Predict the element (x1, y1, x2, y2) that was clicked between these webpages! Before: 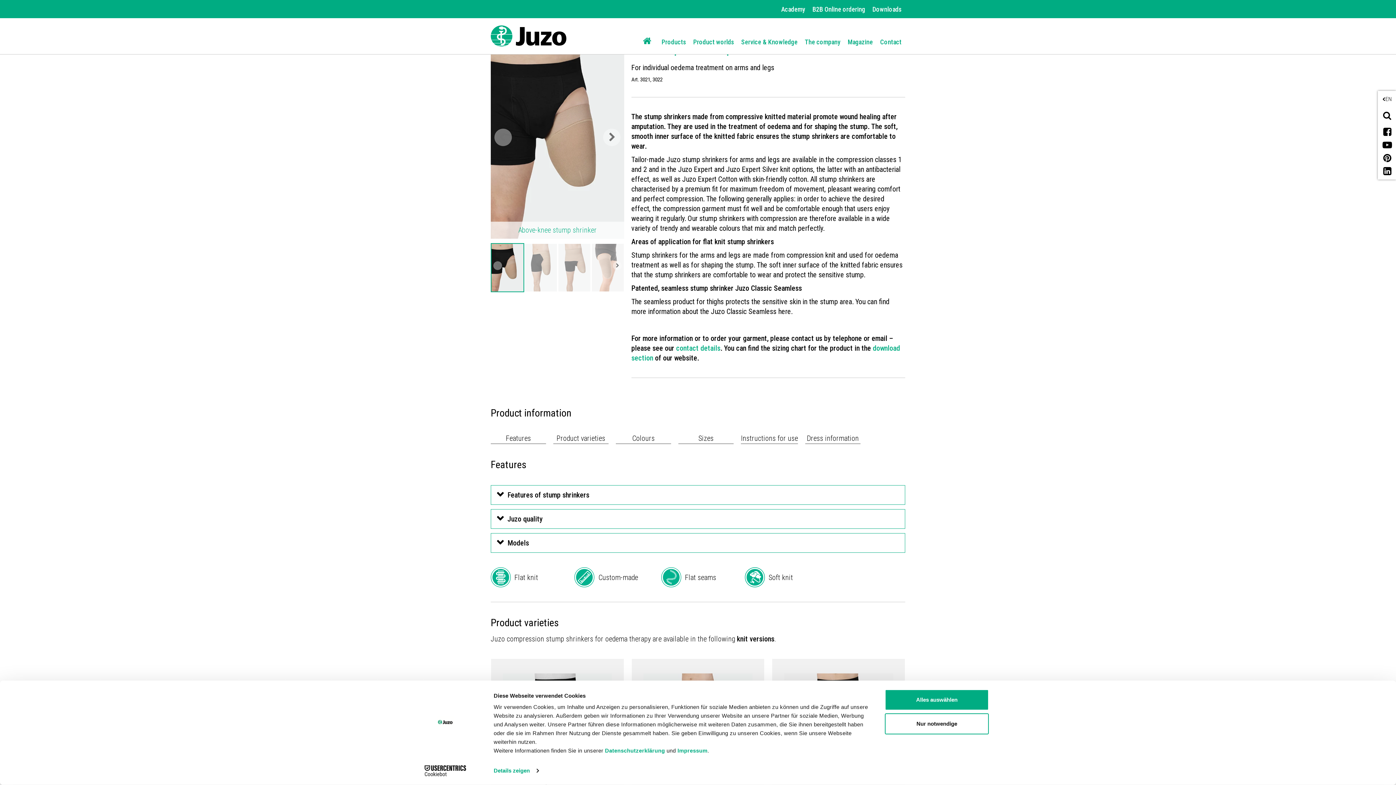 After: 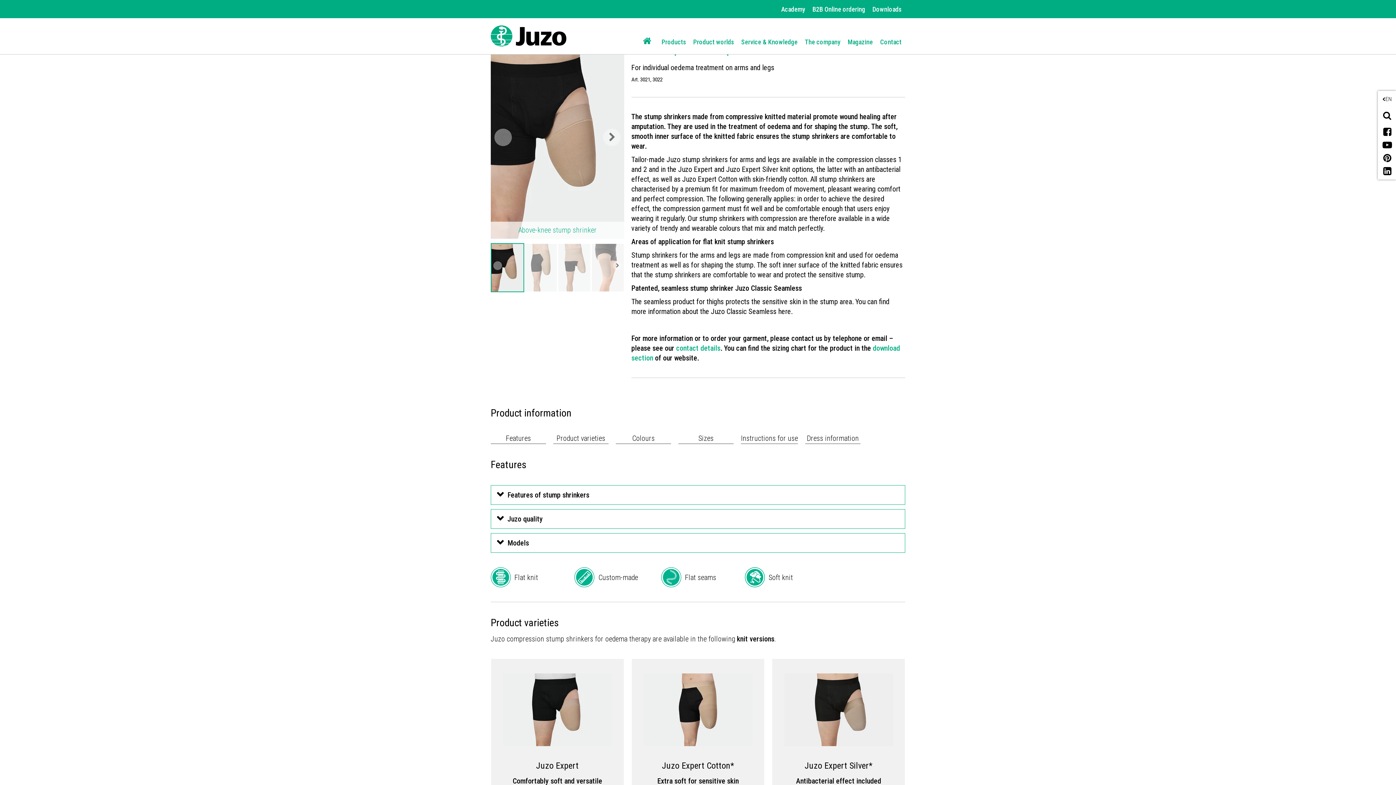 Action: label: Nur notwendige bbox: (885, 713, 989, 734)